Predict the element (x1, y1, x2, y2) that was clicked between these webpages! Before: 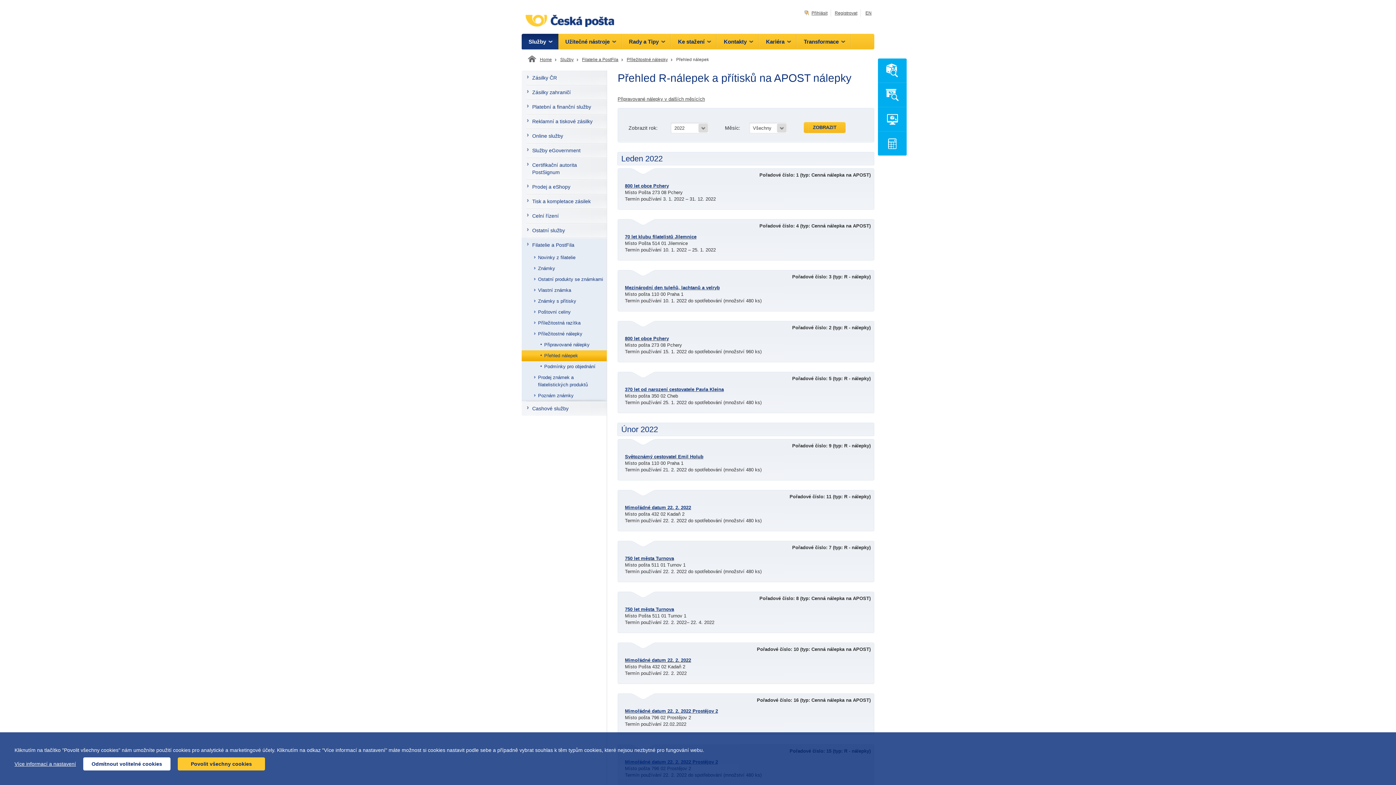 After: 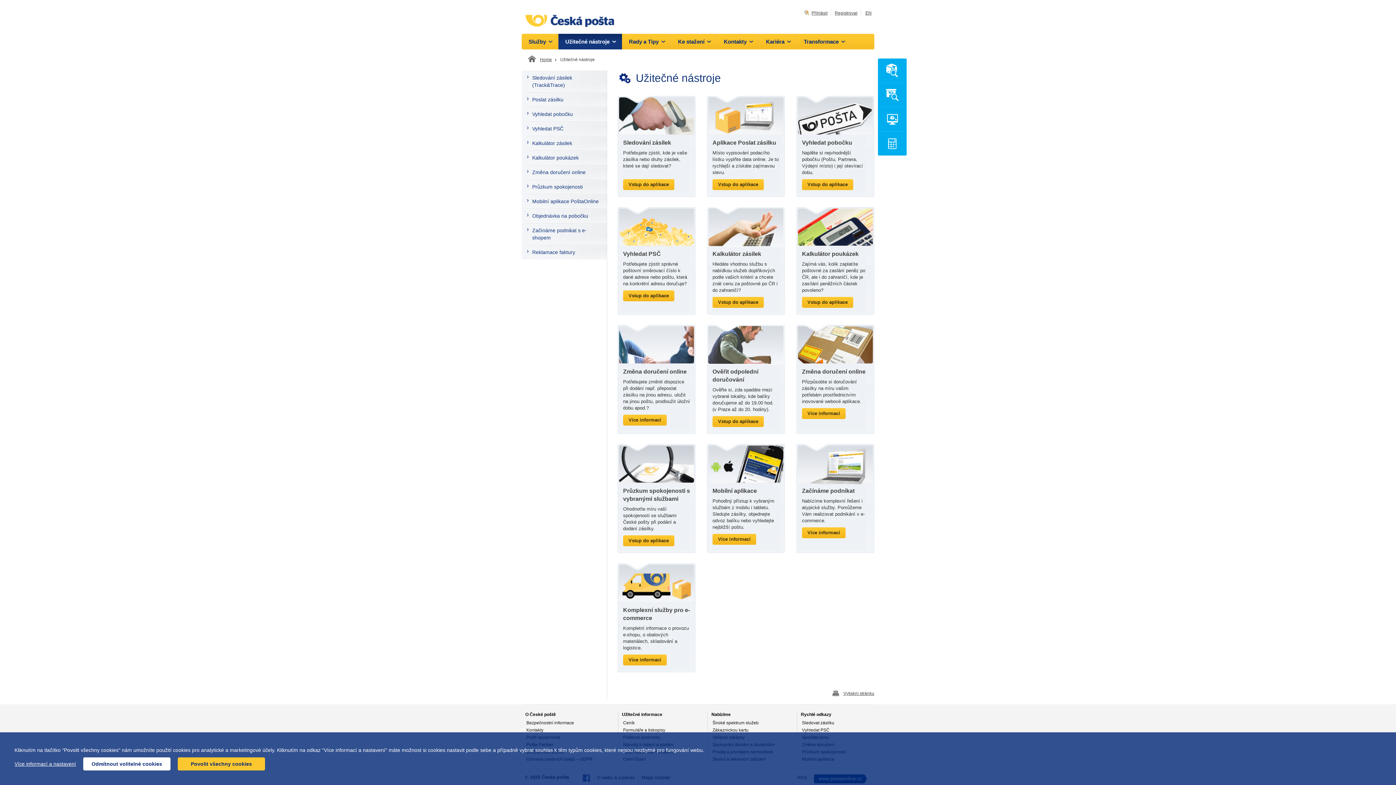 Action: label: Užitečné nástroje bbox: (558, 33, 622, 49)